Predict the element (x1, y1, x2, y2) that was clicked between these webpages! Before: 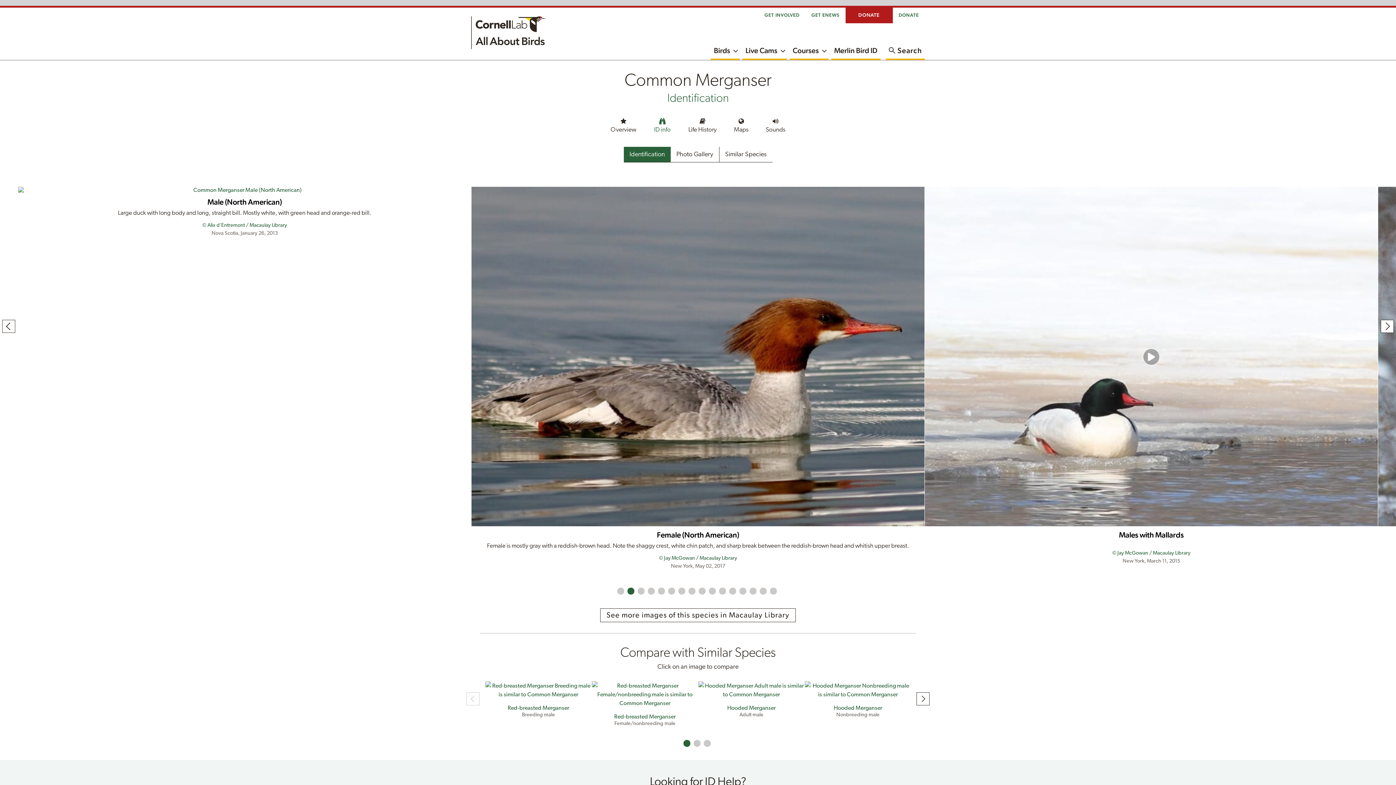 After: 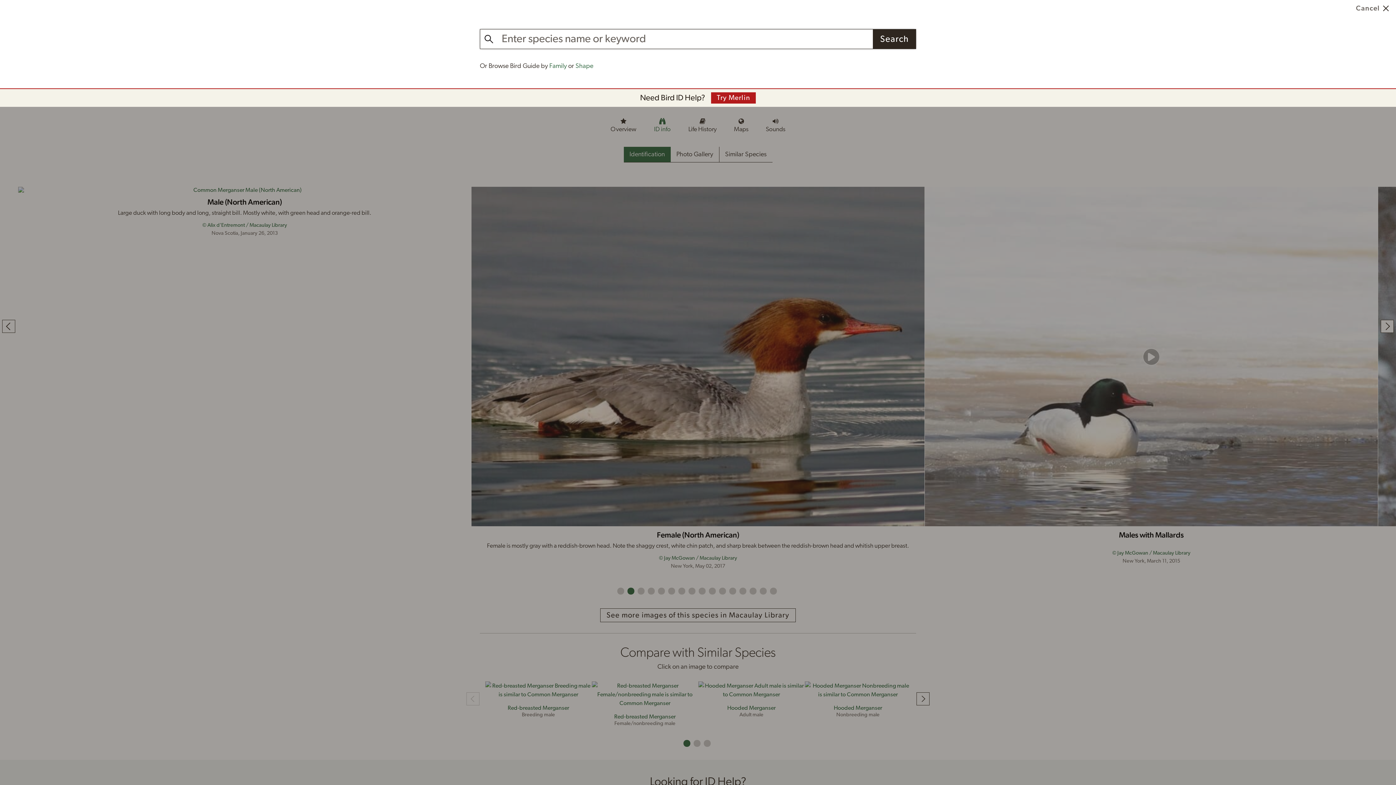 Action: bbox: (886, 41, 925, 60) label: Open the Search Modal